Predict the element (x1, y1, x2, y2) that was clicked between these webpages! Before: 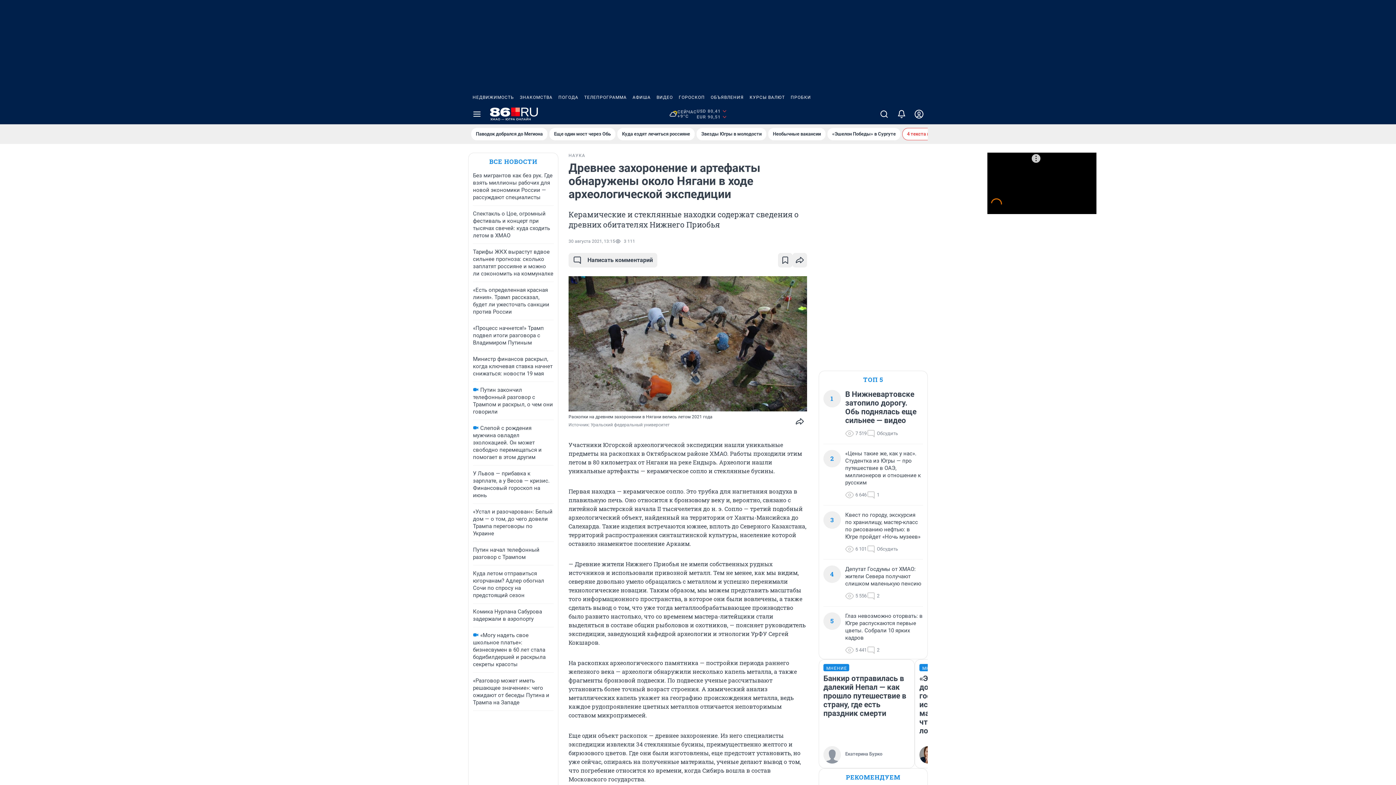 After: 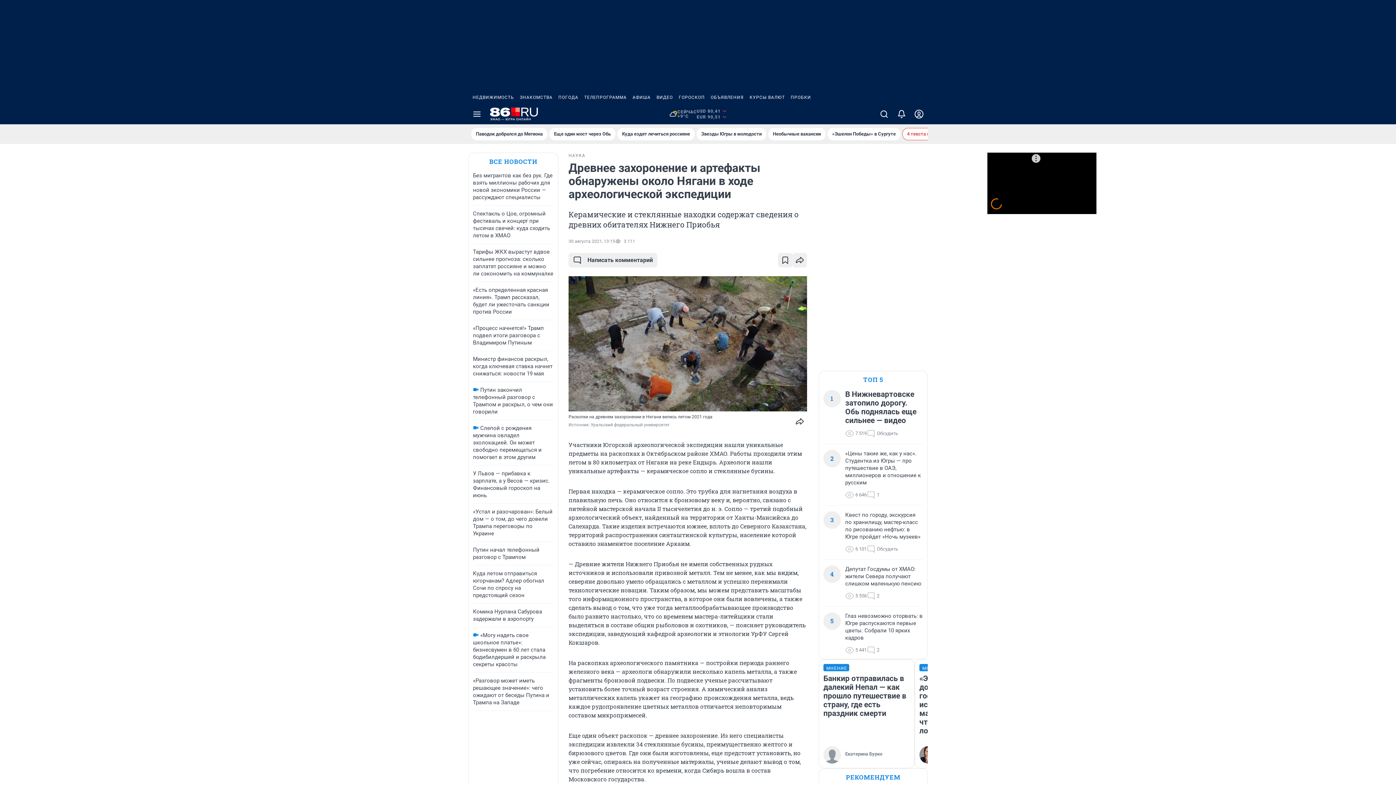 Action: bbox: (517, 90, 555, 104) label: ЗНАКОМСТВА